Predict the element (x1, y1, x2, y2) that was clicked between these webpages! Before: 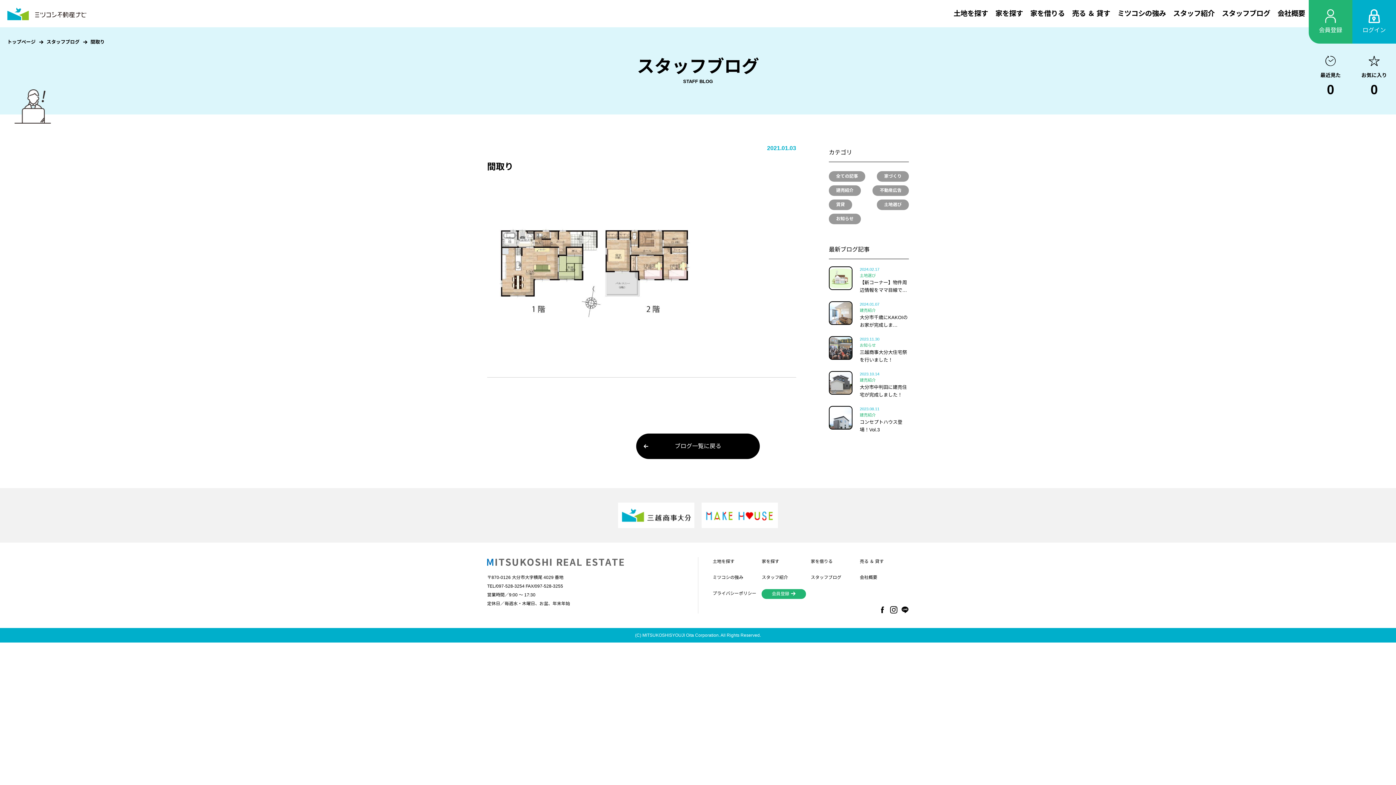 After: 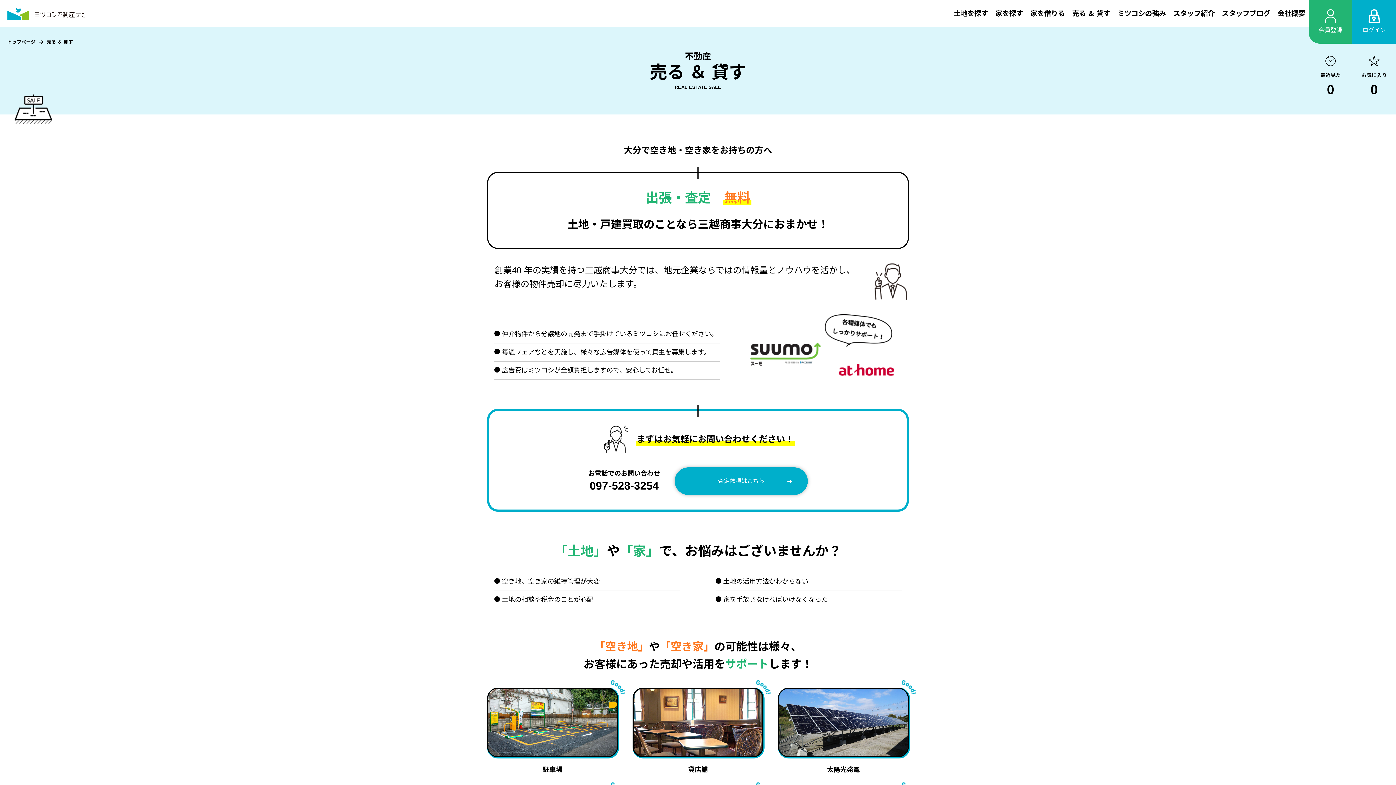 Action: label: 売る ＆ 貸す bbox: (1072, 0, 1110, 27)